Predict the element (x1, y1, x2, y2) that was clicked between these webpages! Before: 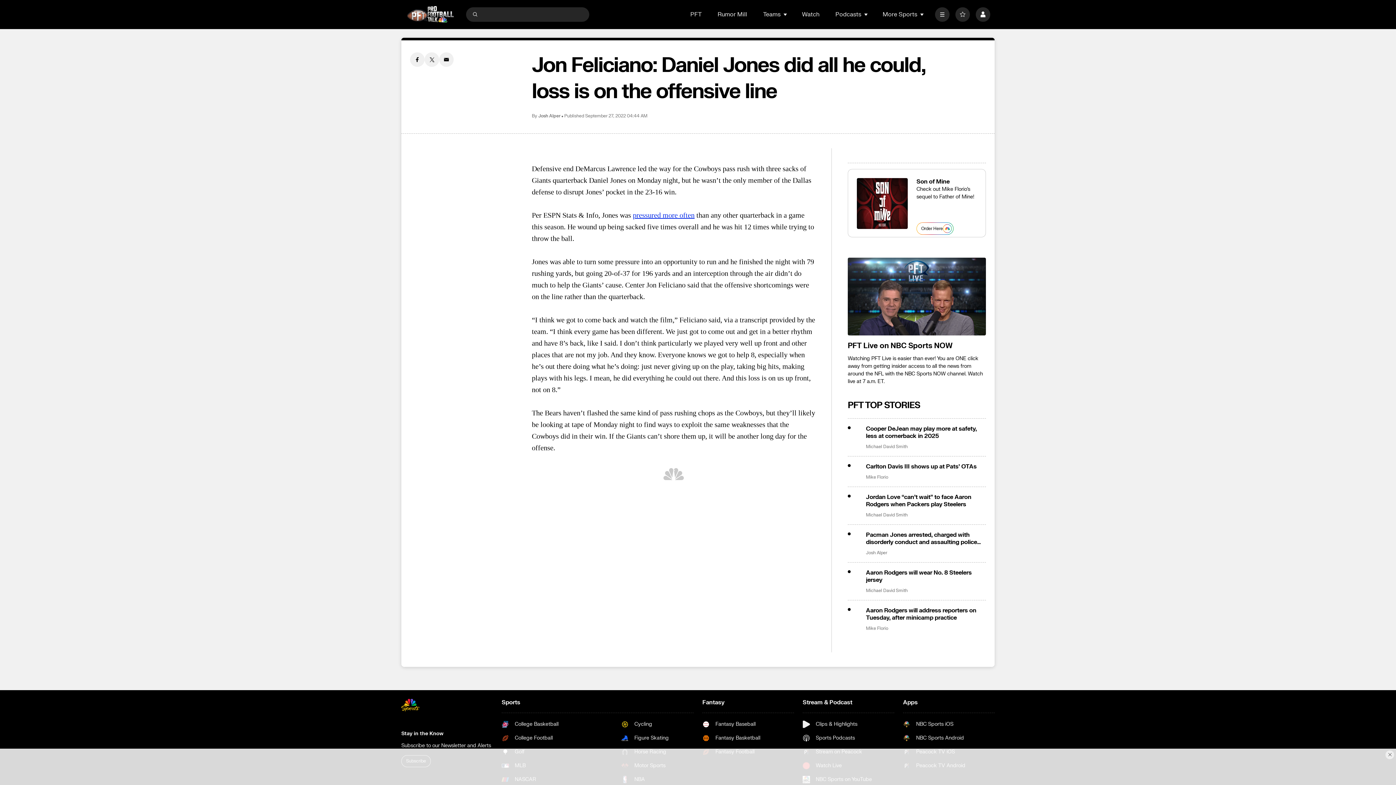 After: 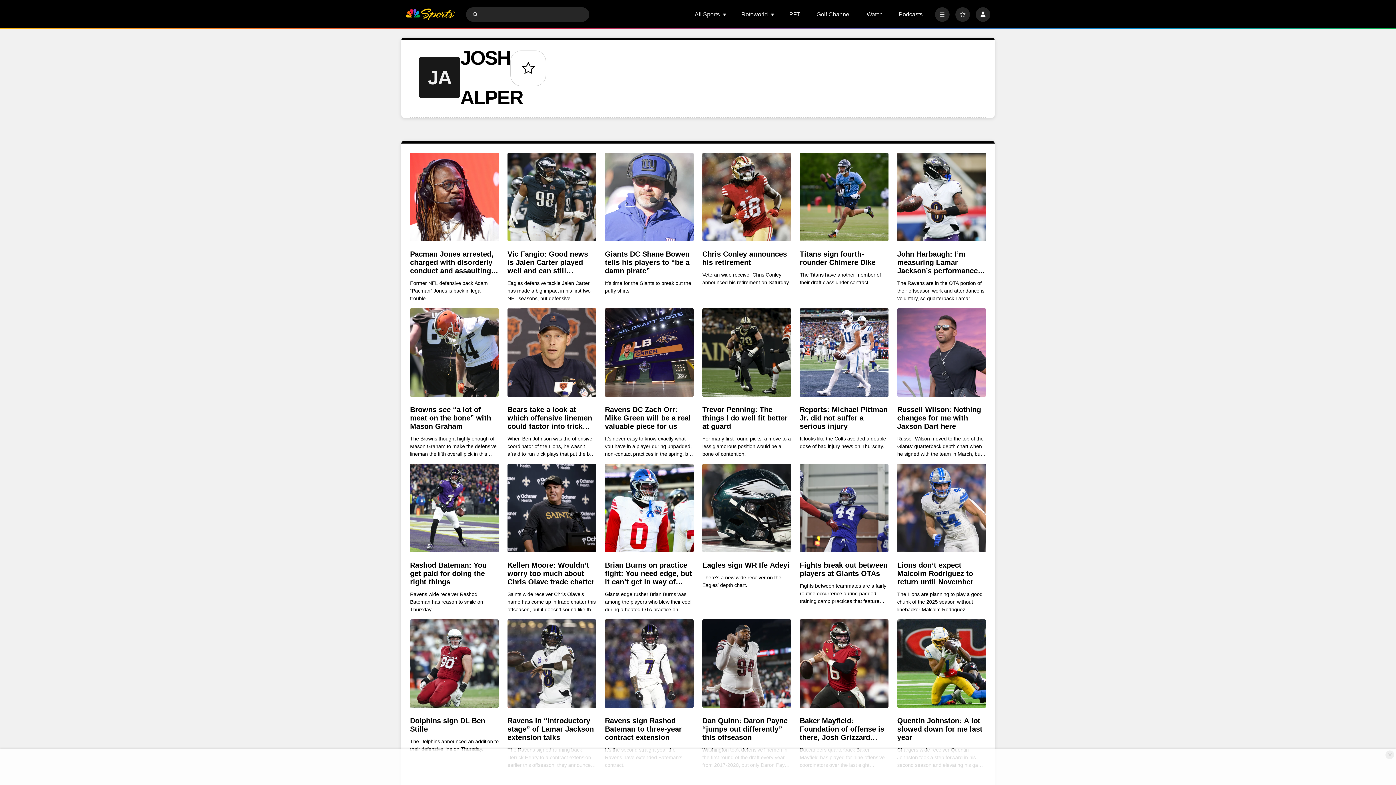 Action: bbox: (866, 550, 887, 555) label: Josh Alper